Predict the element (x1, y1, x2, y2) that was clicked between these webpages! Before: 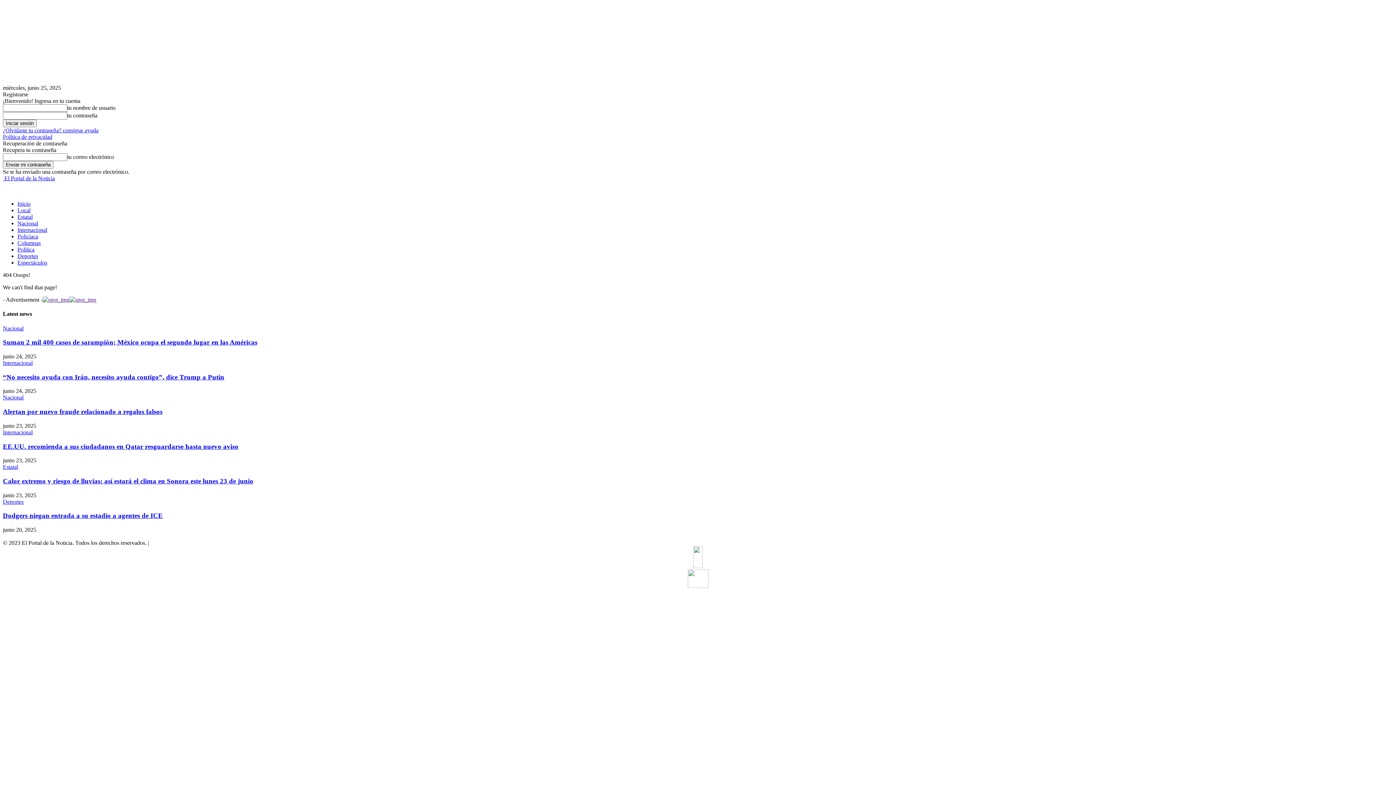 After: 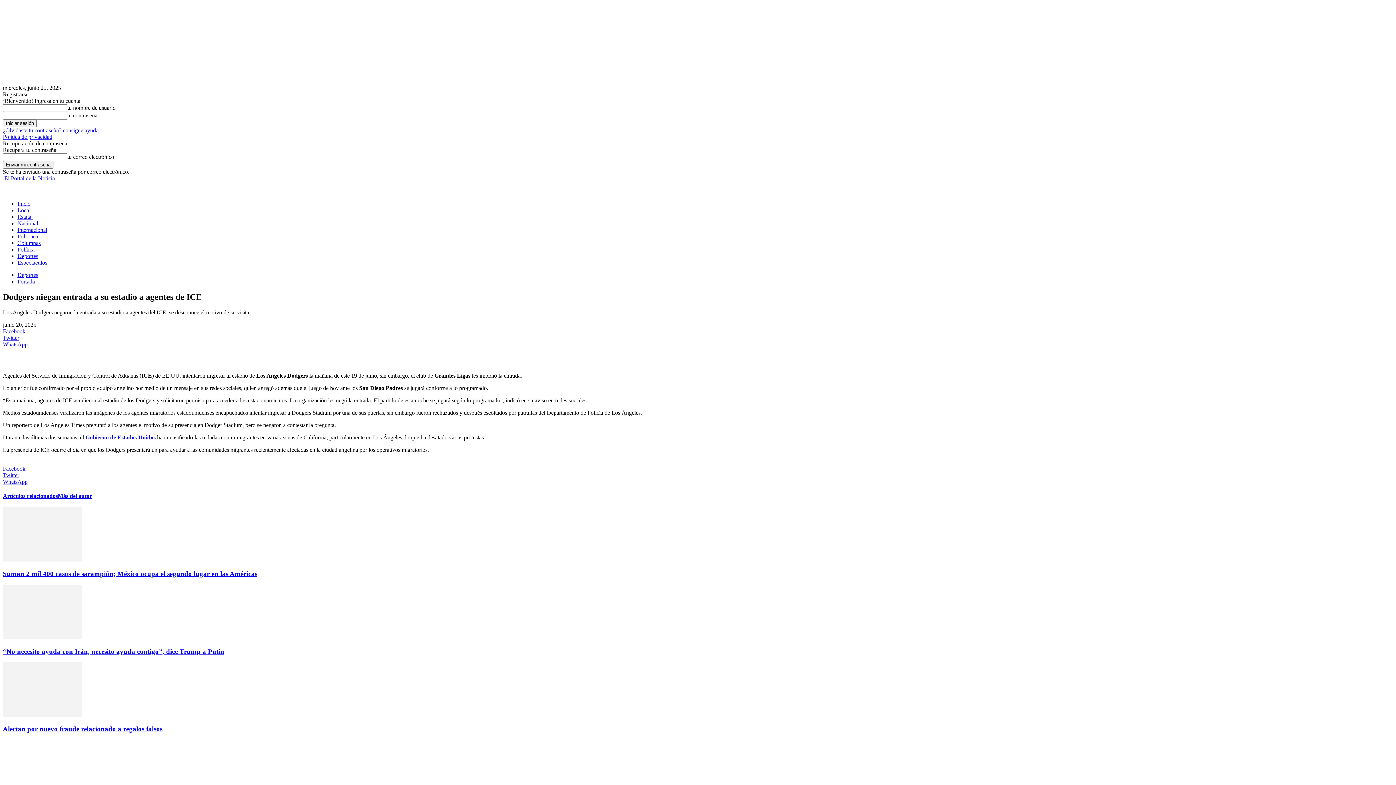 Action: bbox: (2, 512, 162, 519) label: Dodgers niegan entrada a su estadio a agentes de ICE